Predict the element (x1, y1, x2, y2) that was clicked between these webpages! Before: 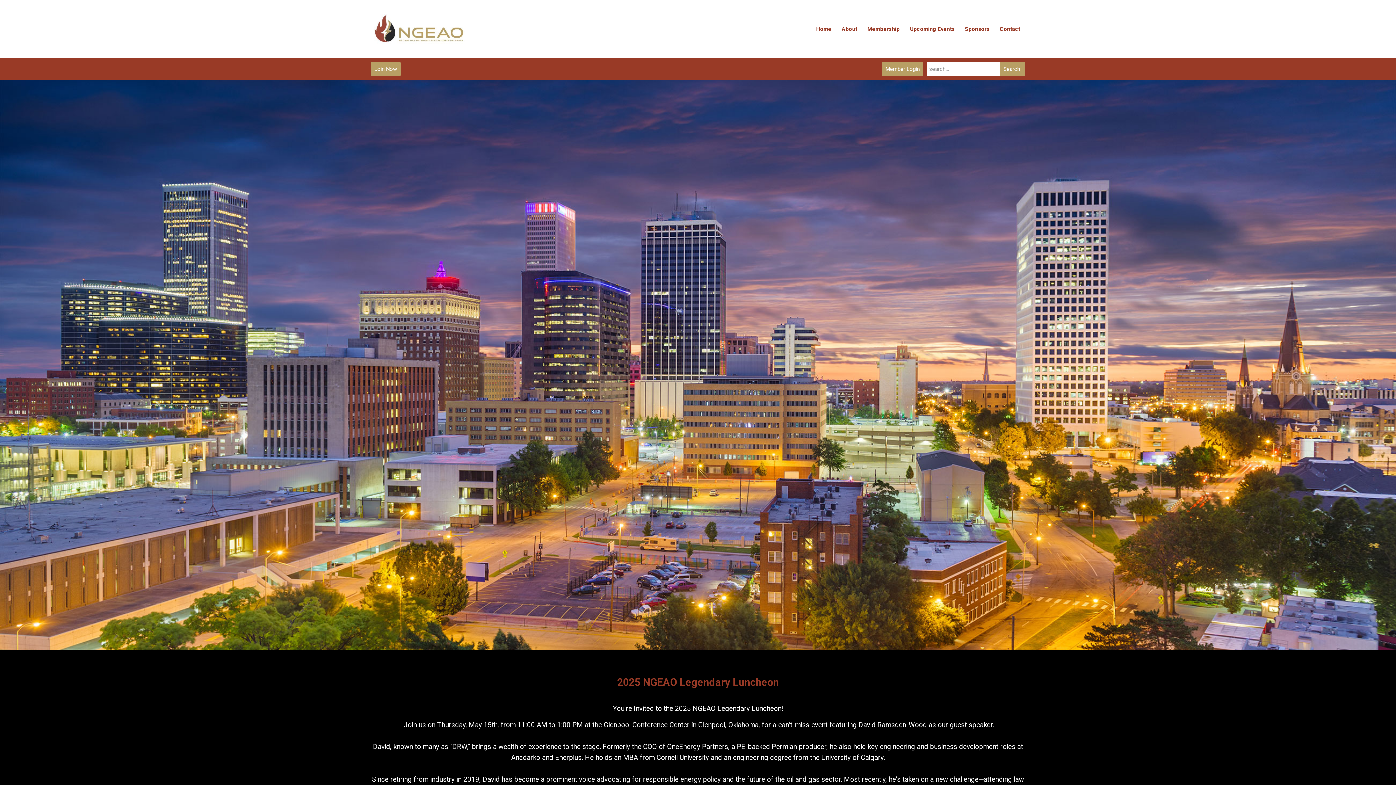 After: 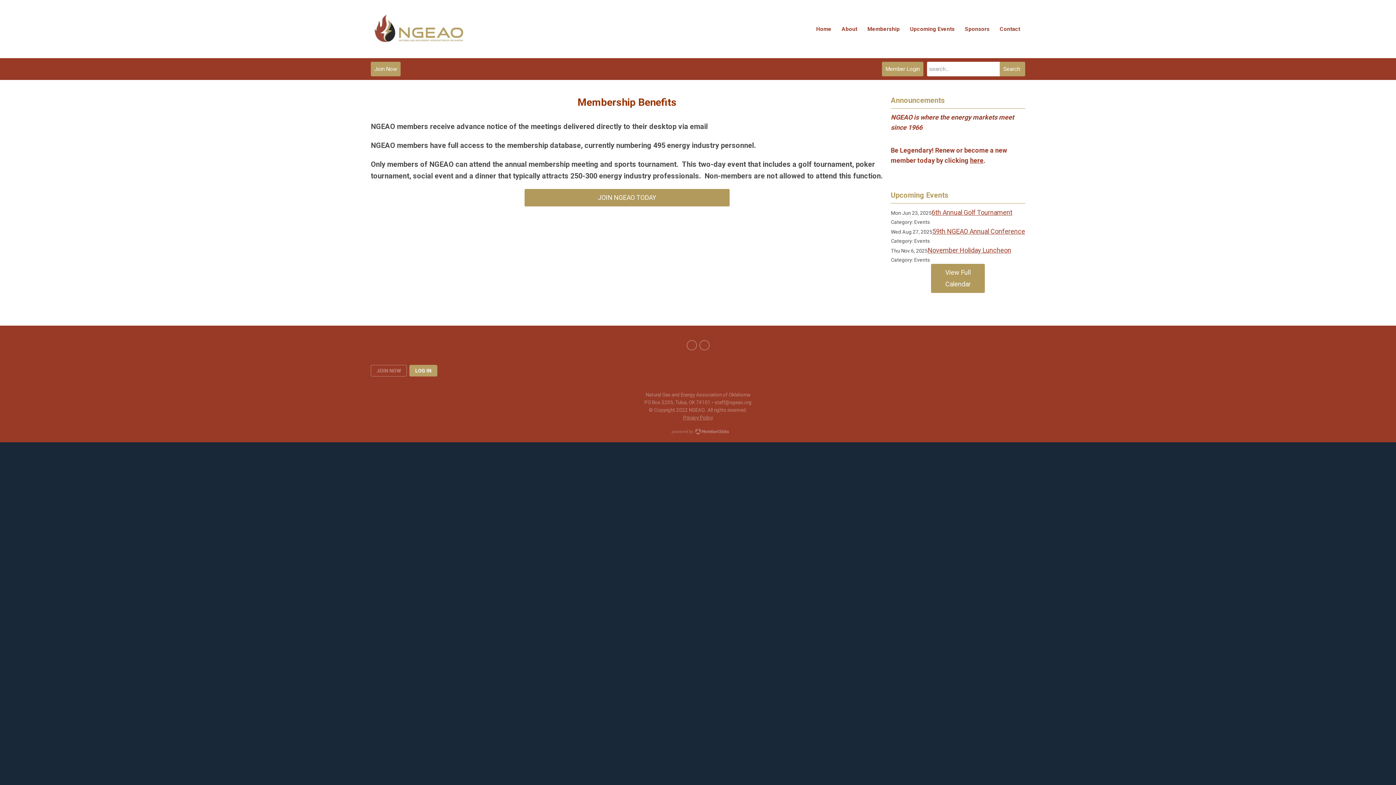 Action: label: Membership bbox: (862, 21, 905, 37)